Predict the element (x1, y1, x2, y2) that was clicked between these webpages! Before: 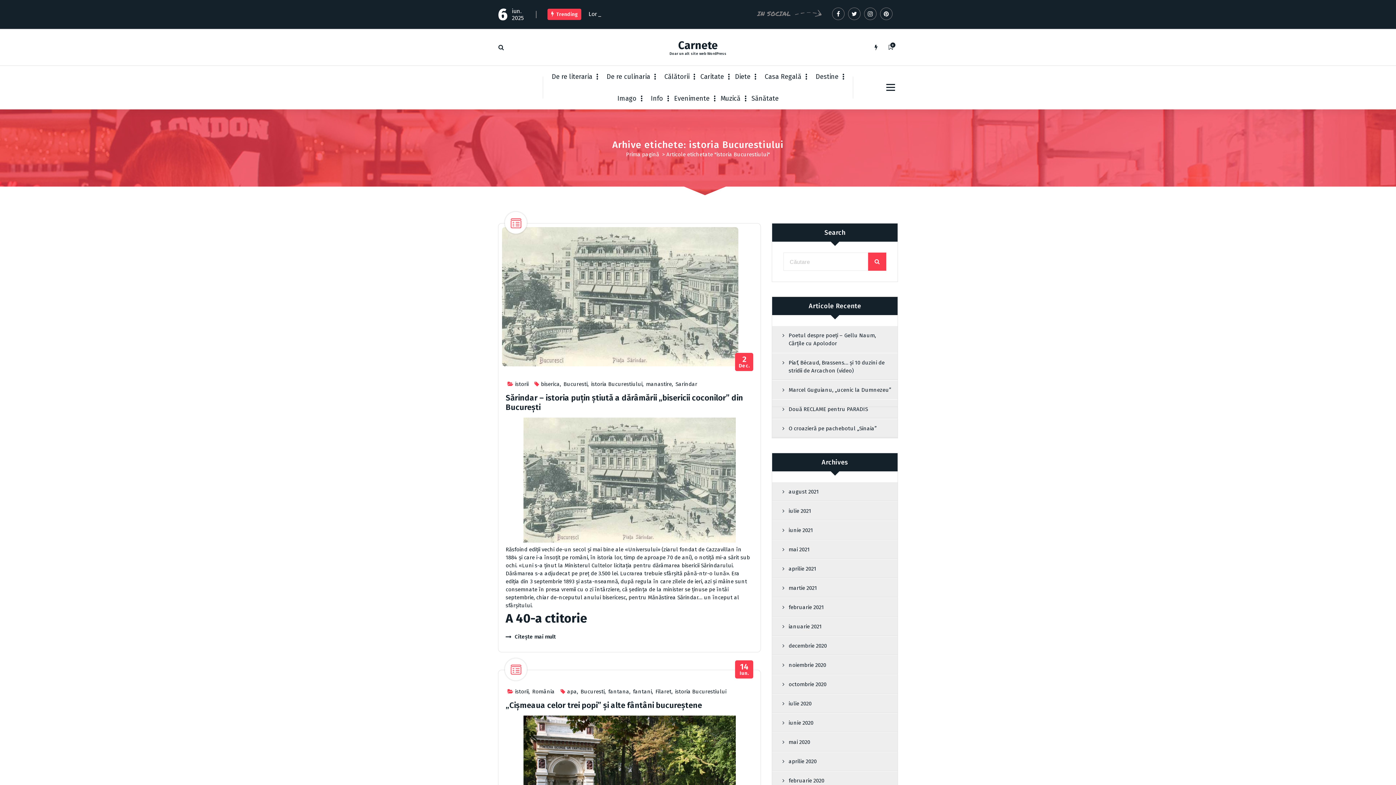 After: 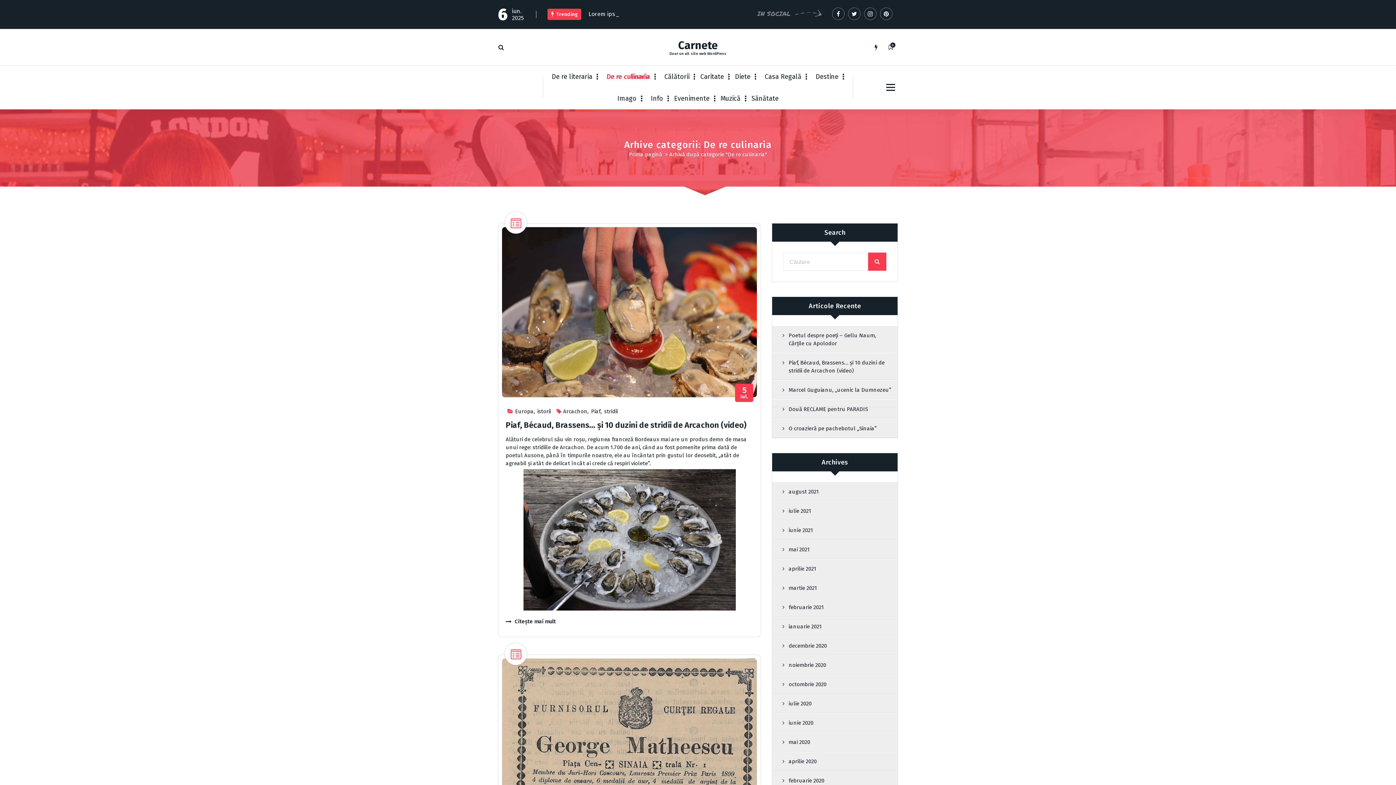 Action: label: De re culinaria bbox: (597, 65, 656, 87)